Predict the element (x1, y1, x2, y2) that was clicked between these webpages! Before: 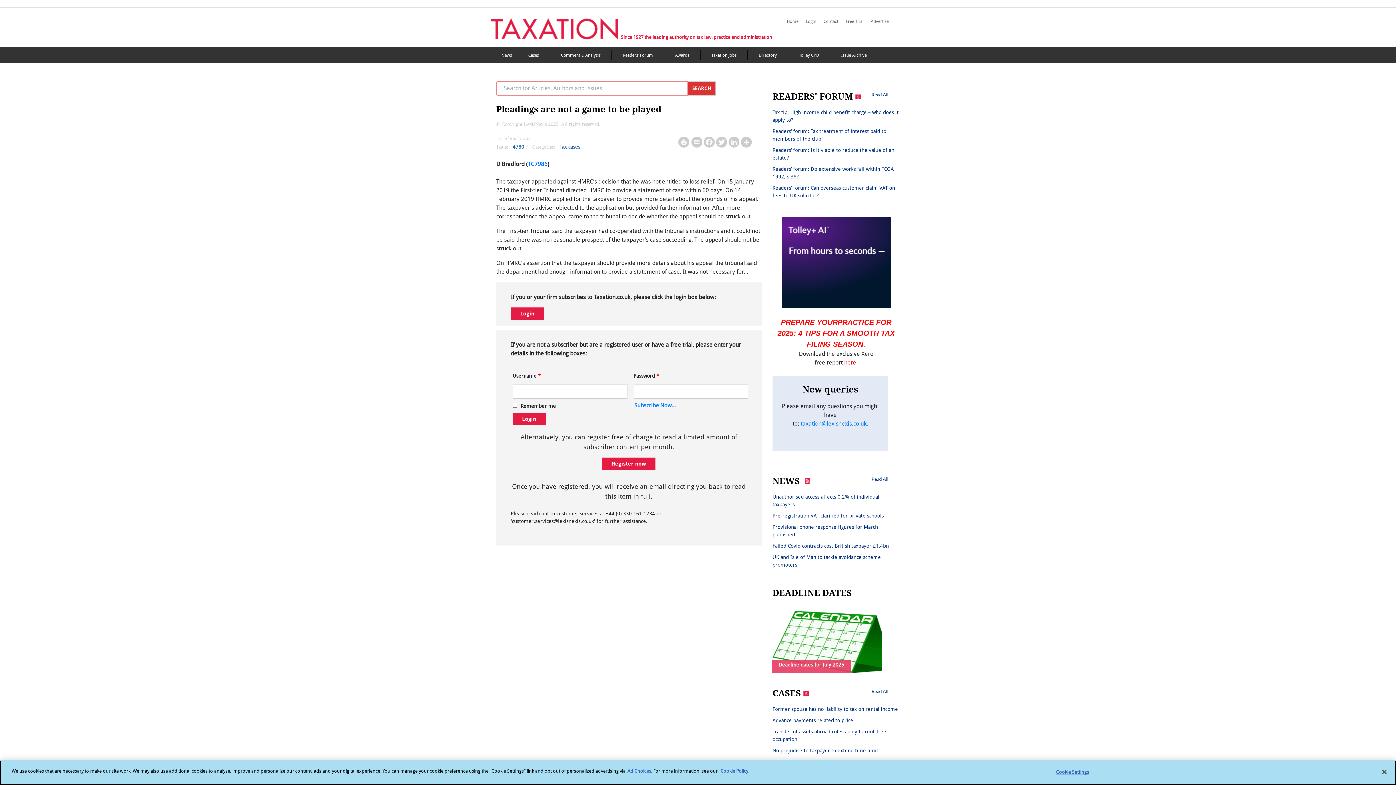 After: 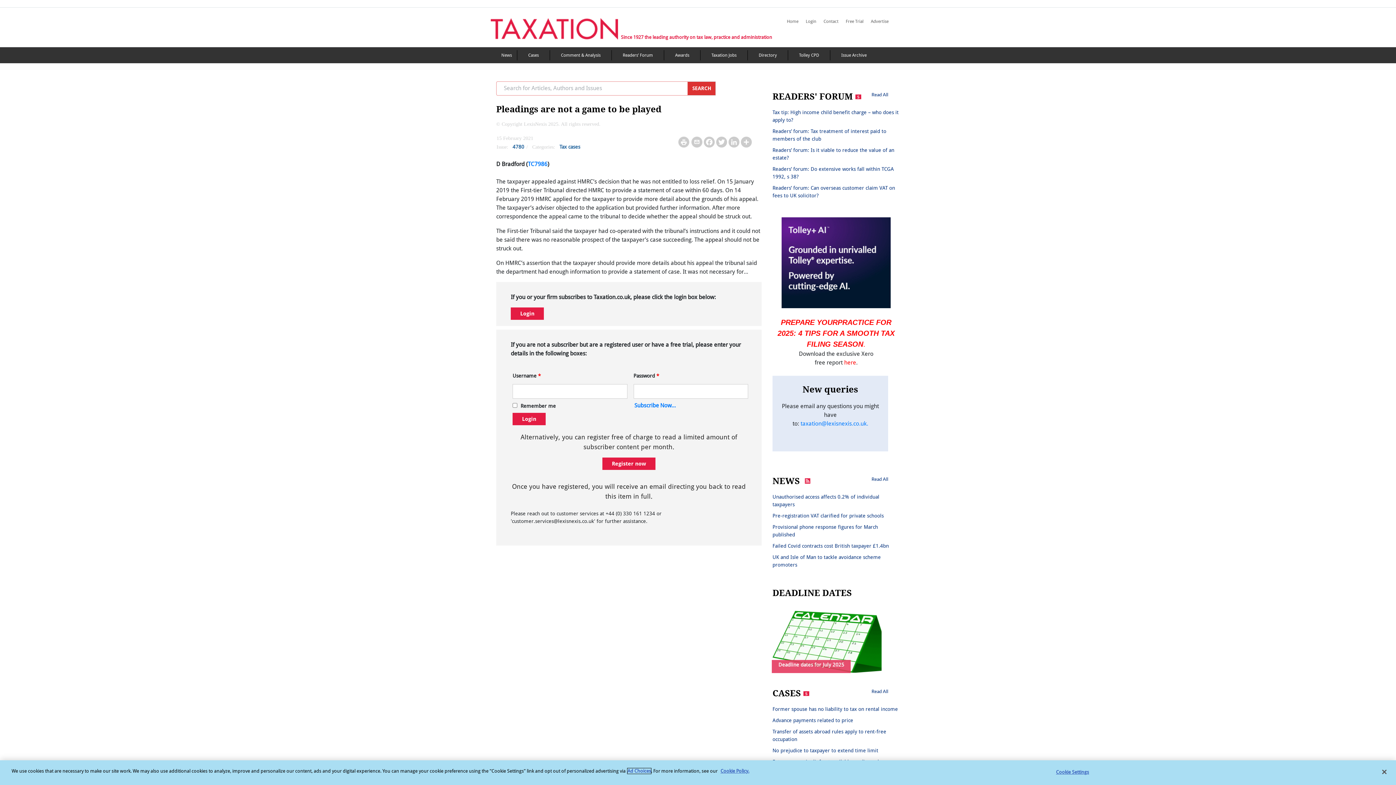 Action: label: More information about your privacy, opens in a new tab bbox: (627, 768, 651, 774)